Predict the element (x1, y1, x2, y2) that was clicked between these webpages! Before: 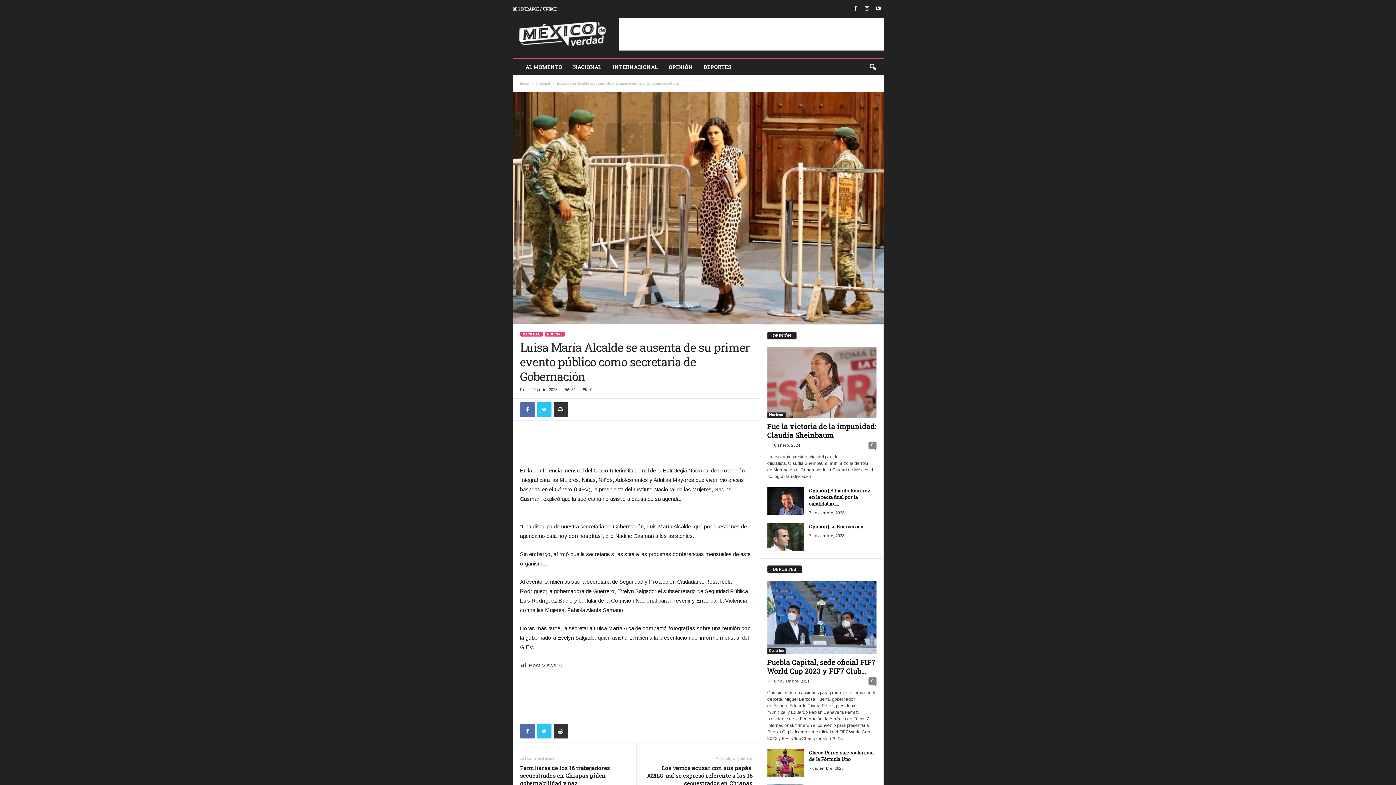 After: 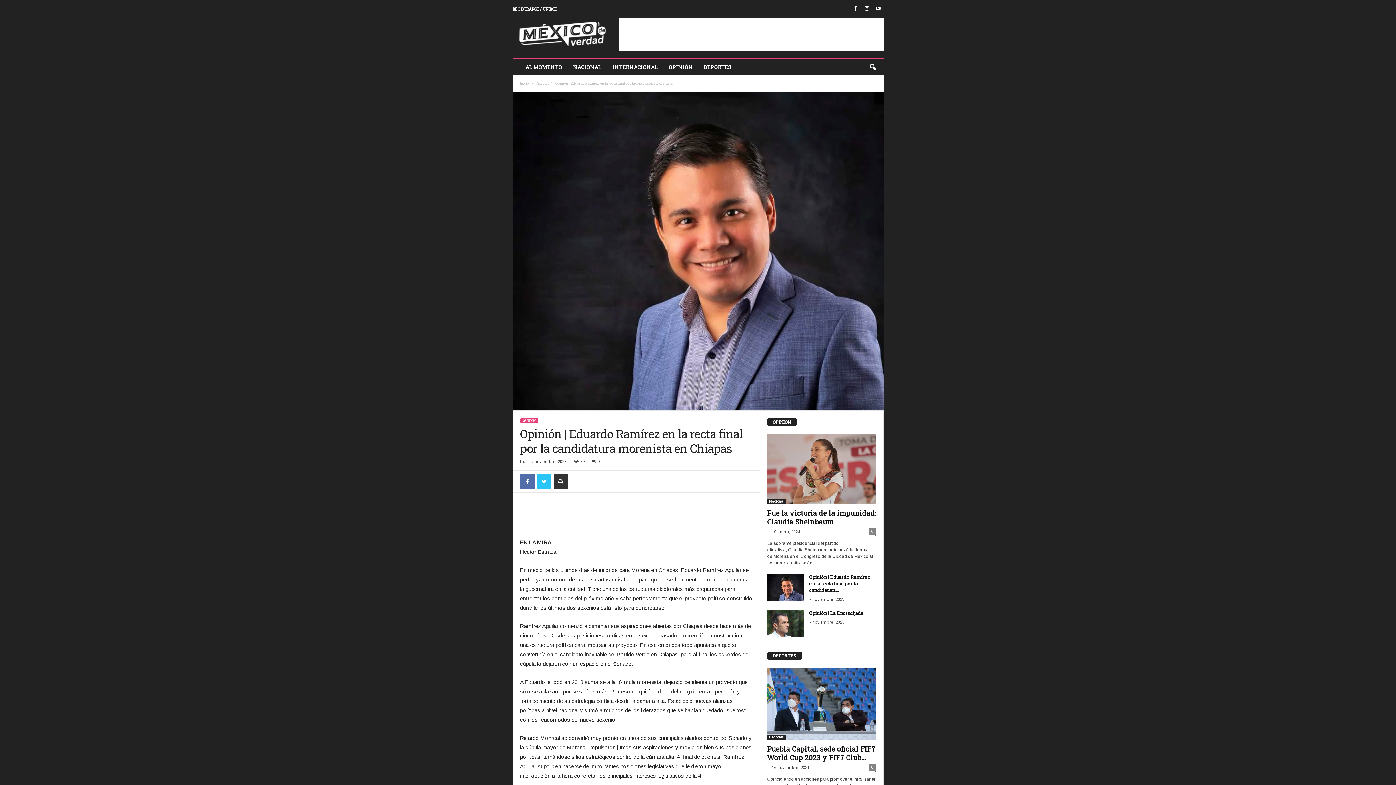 Action: bbox: (767, 487, 803, 514)